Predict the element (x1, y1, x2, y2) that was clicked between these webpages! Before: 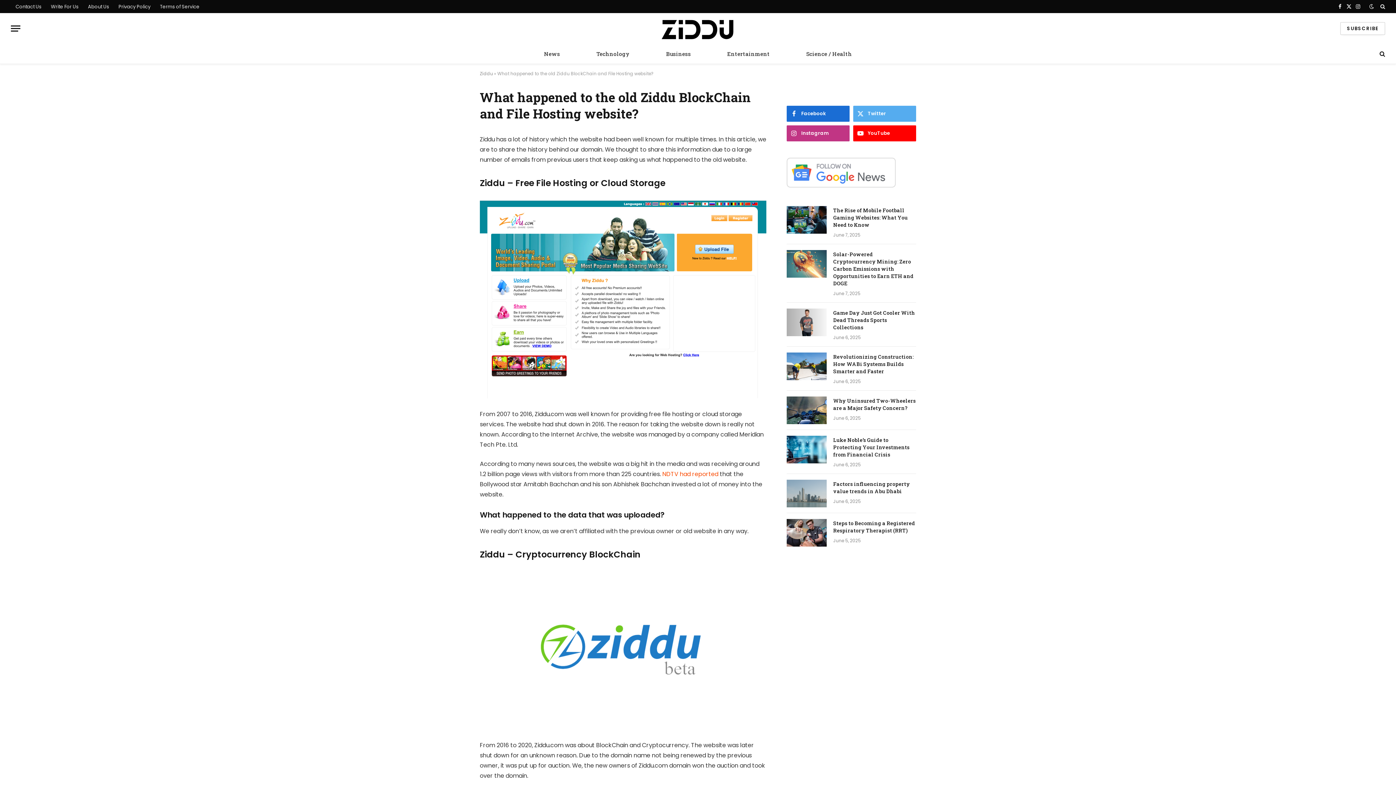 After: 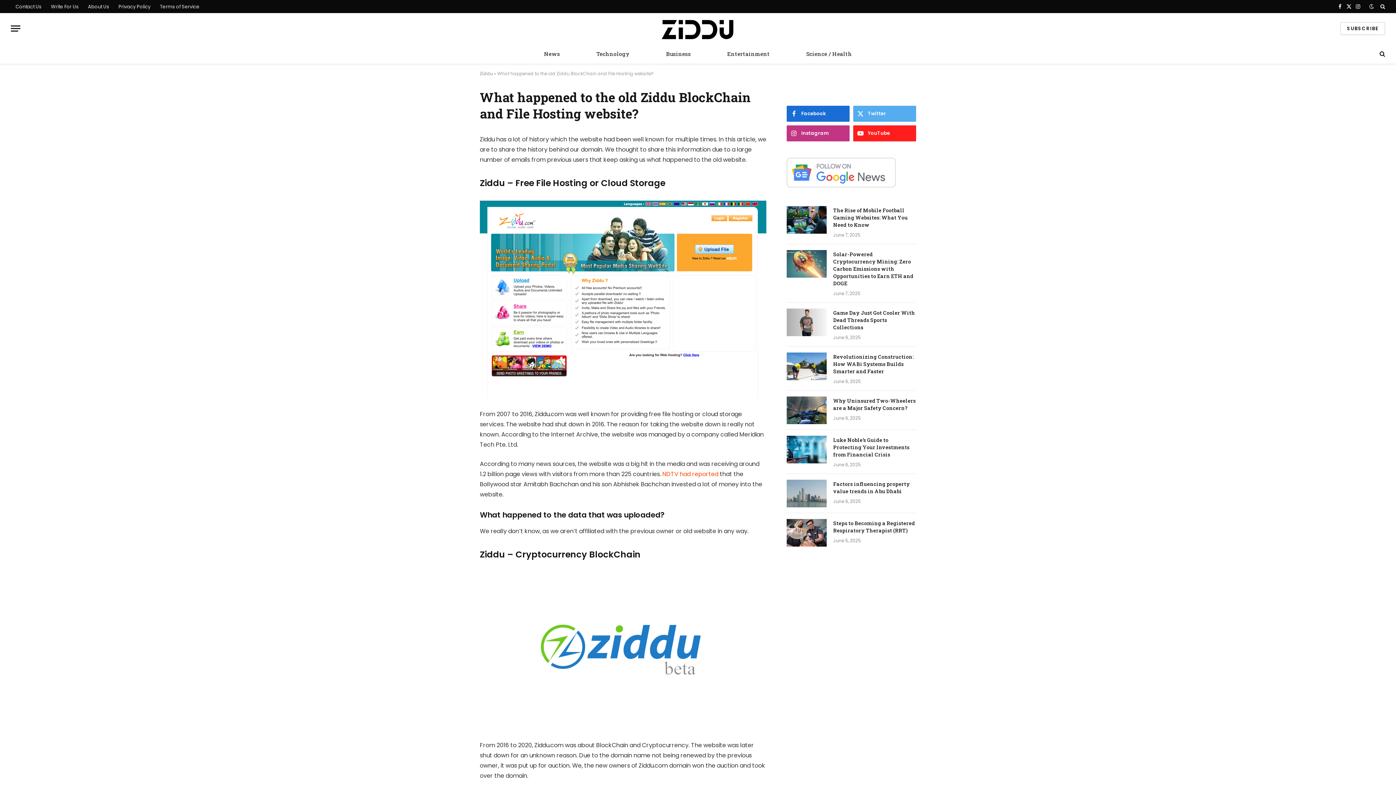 Action: bbox: (853, 125, 916, 141) label: YouTube